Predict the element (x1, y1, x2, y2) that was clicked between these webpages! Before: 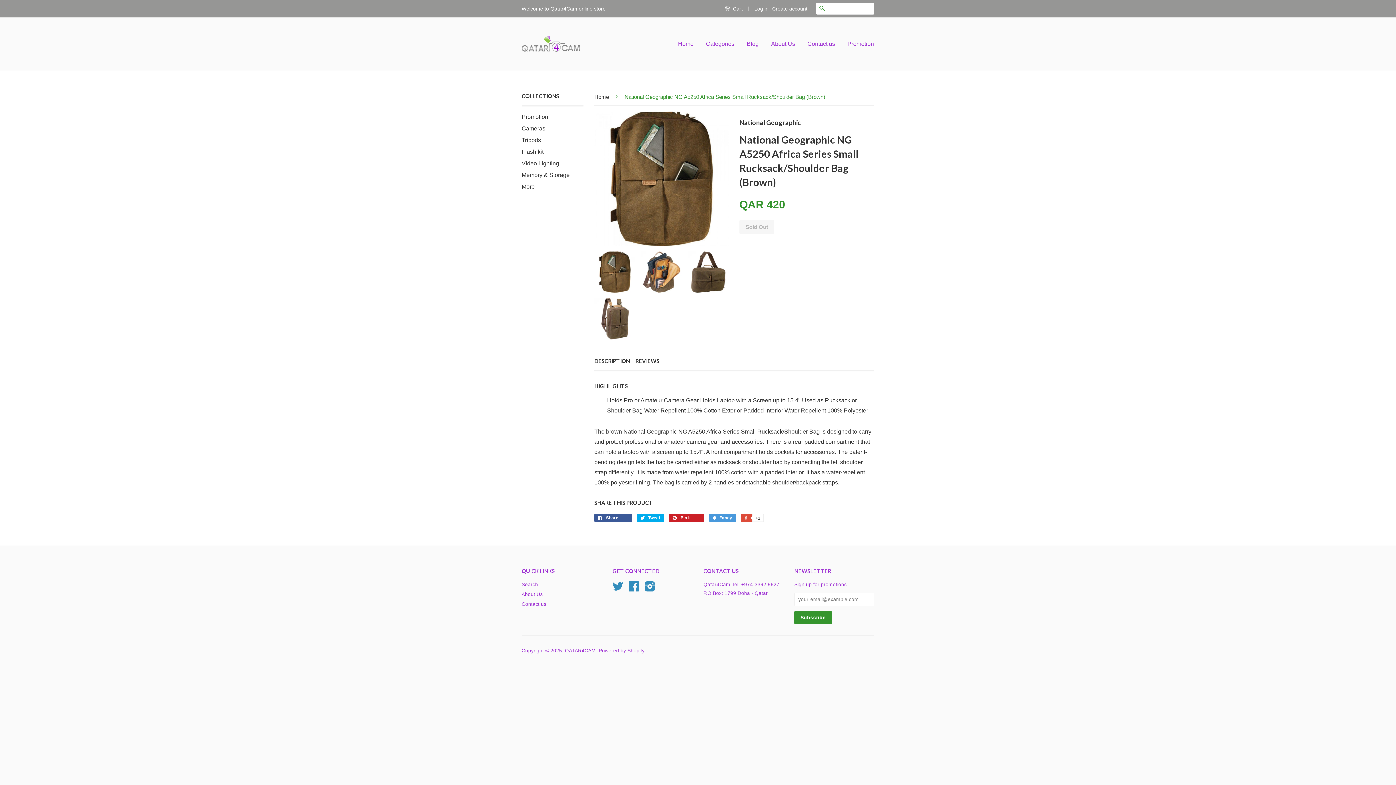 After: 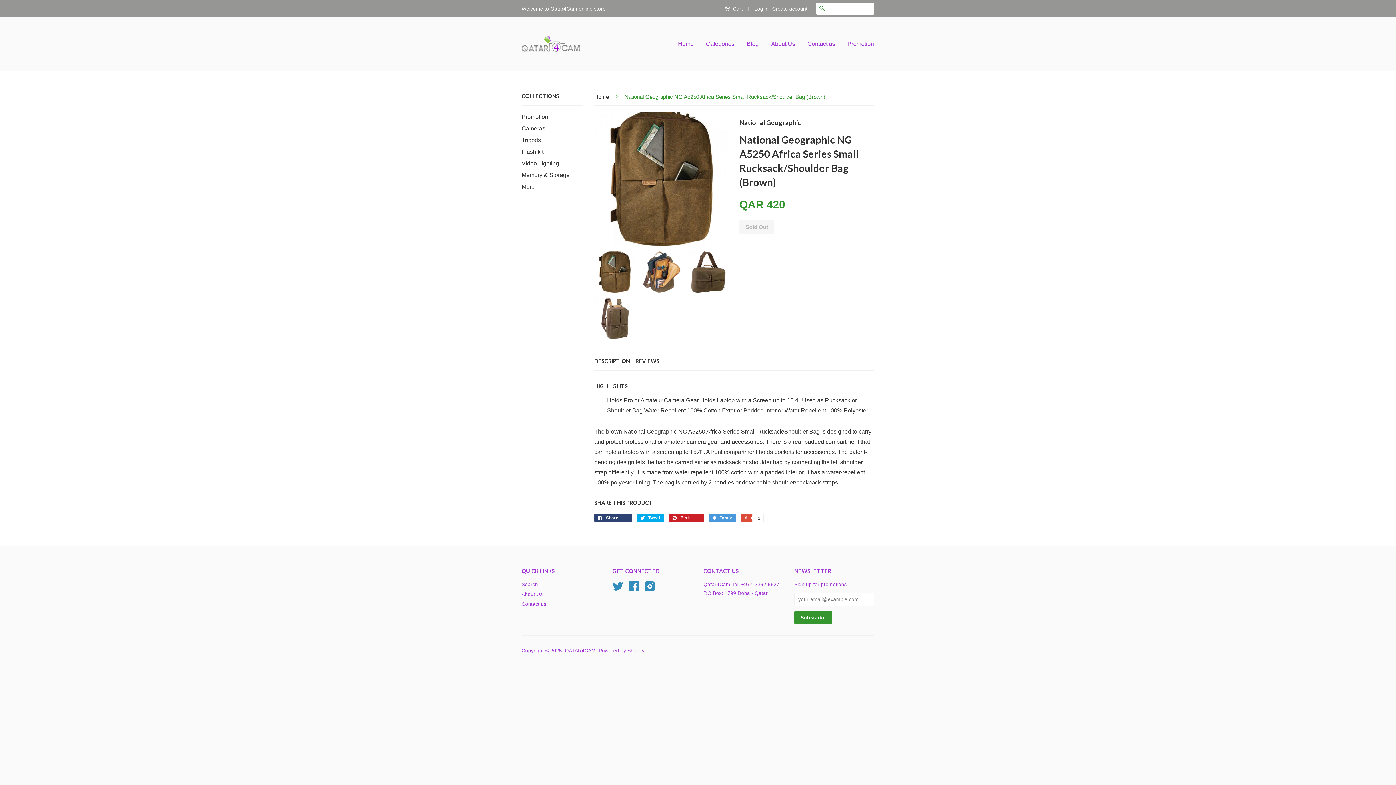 Action: label:  Share 0 bbox: (594, 514, 632, 522)